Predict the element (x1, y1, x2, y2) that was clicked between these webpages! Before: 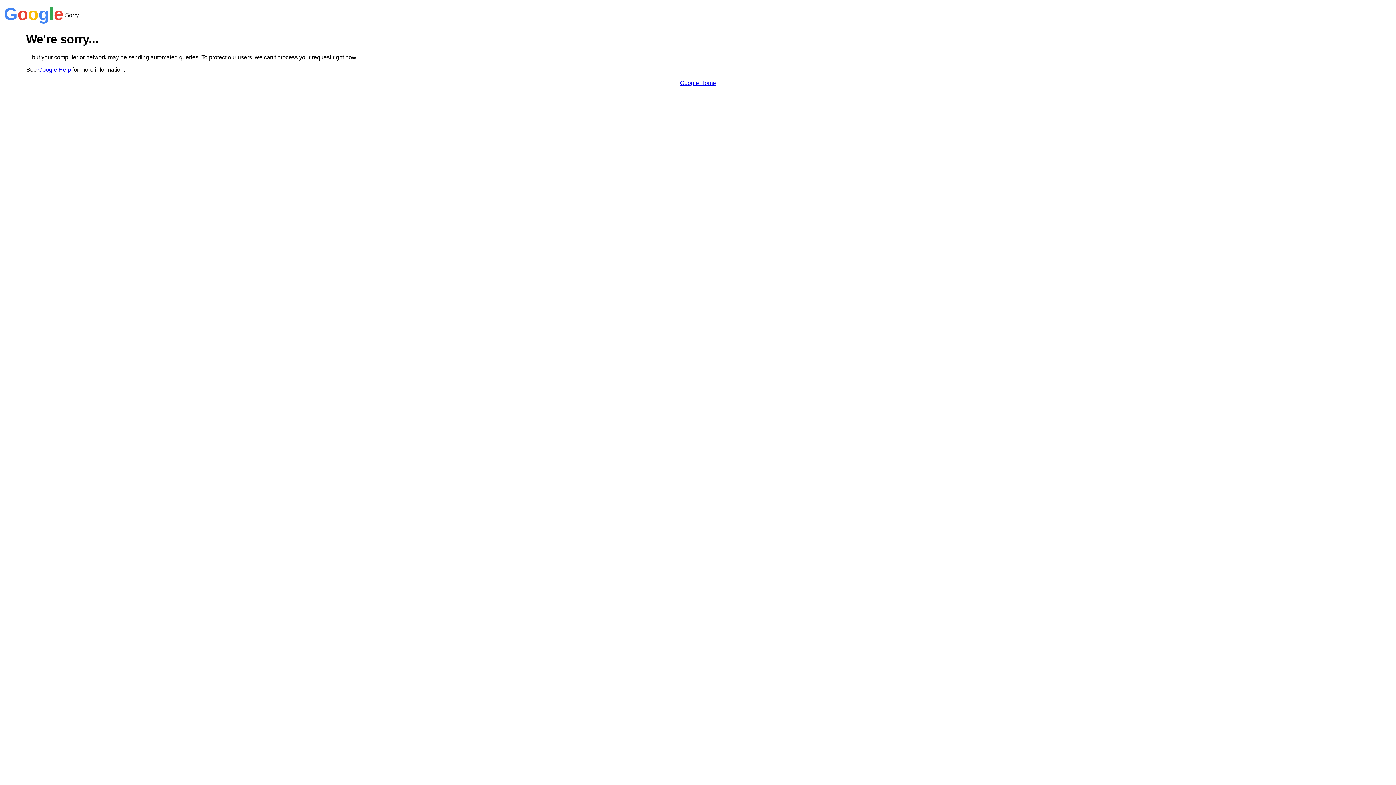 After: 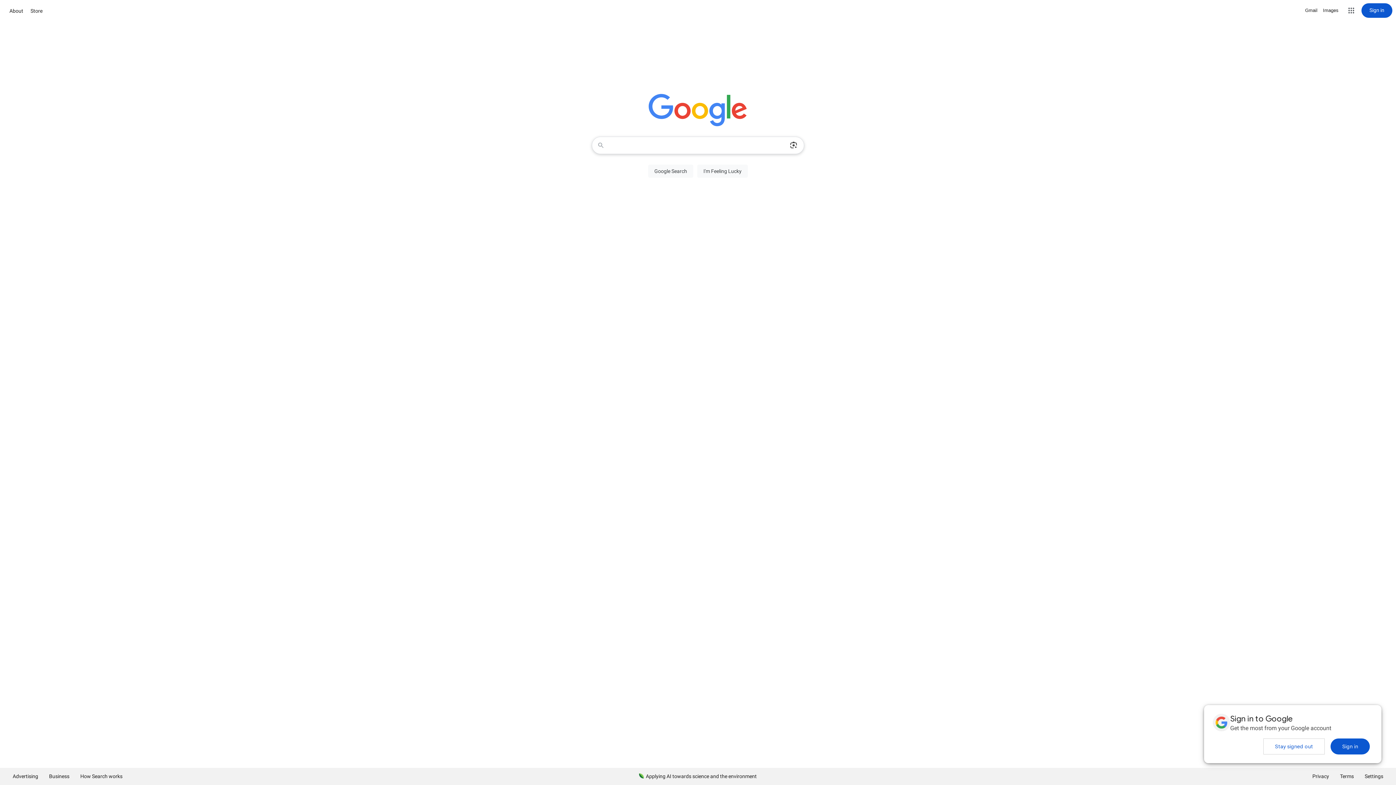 Action: label: Google Home bbox: (680, 79, 716, 86)